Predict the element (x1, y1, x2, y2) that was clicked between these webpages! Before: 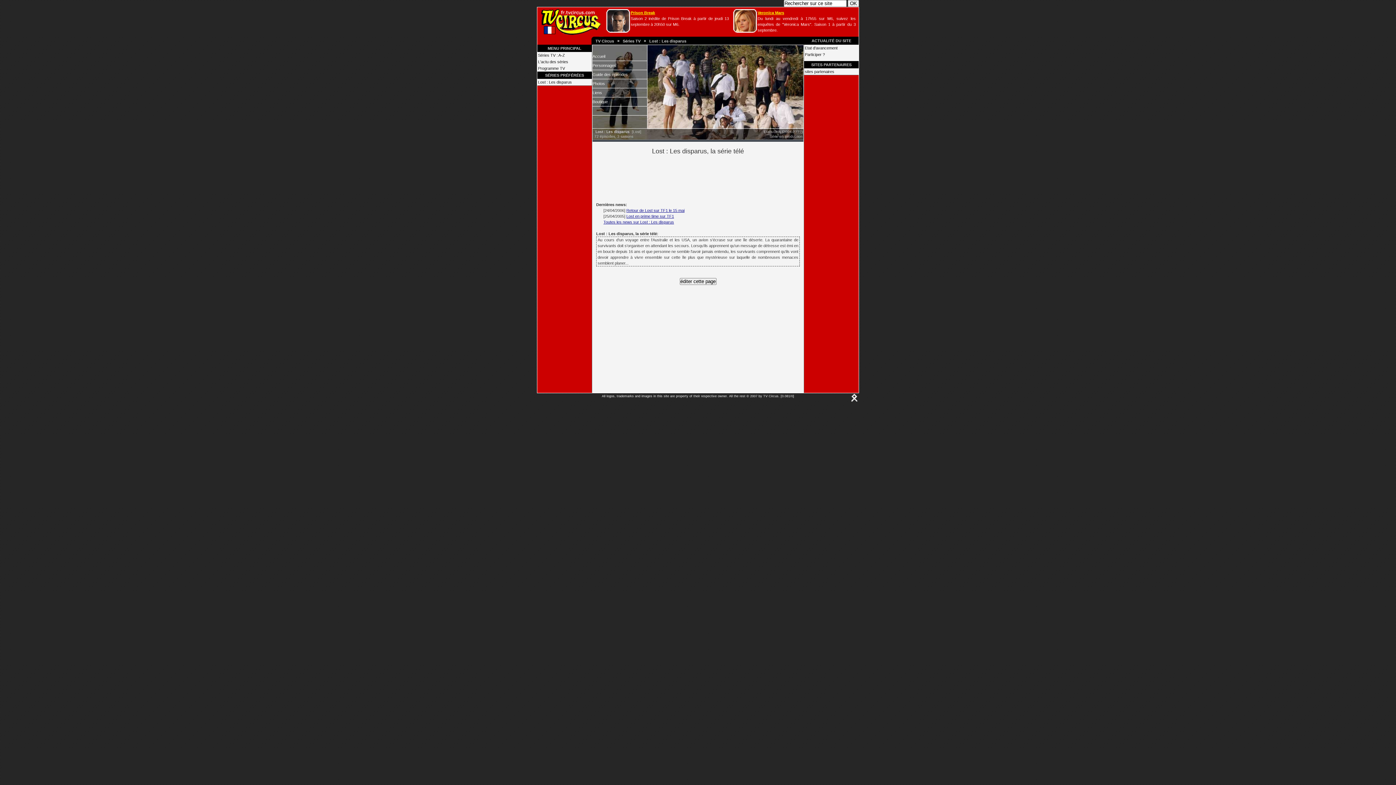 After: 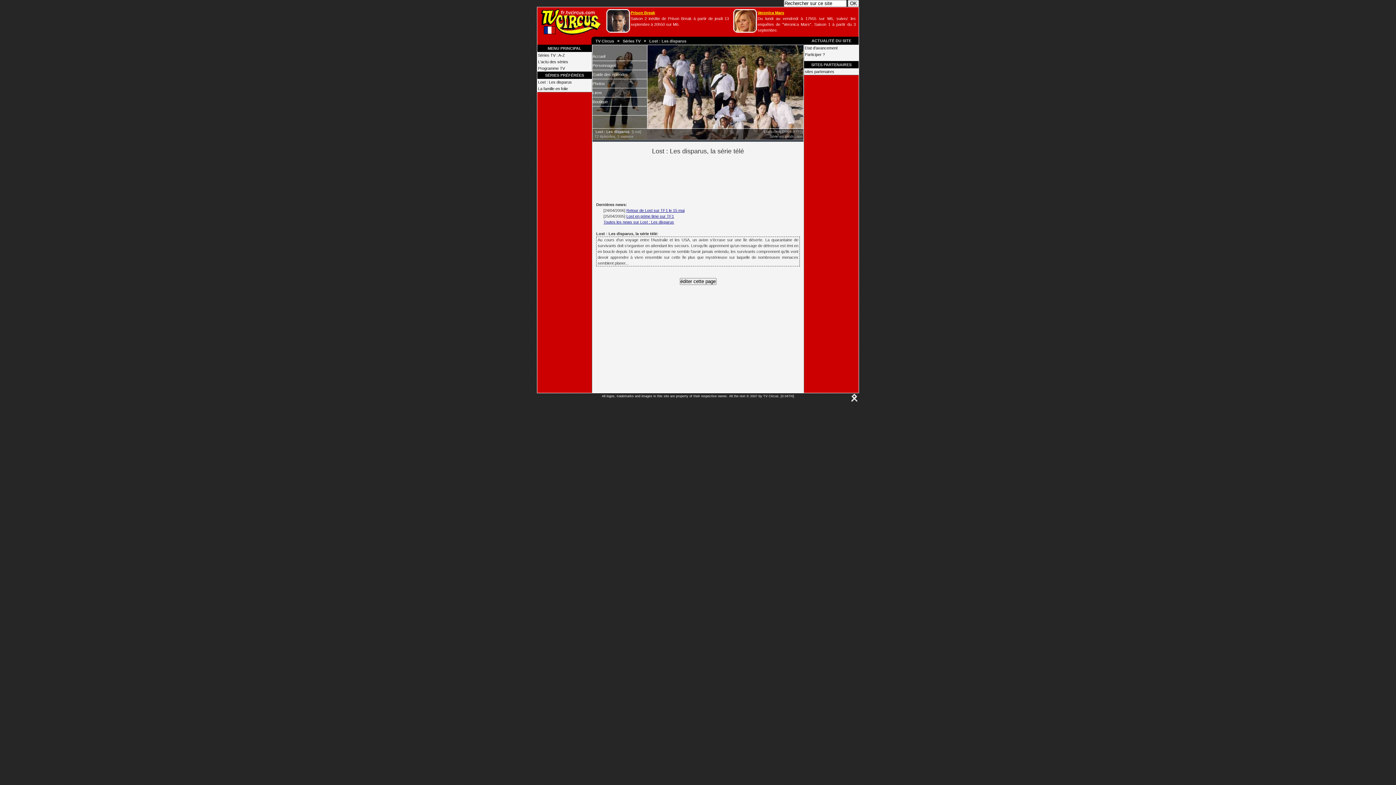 Action: label: Accueil bbox: (592, 52, 647, 61)